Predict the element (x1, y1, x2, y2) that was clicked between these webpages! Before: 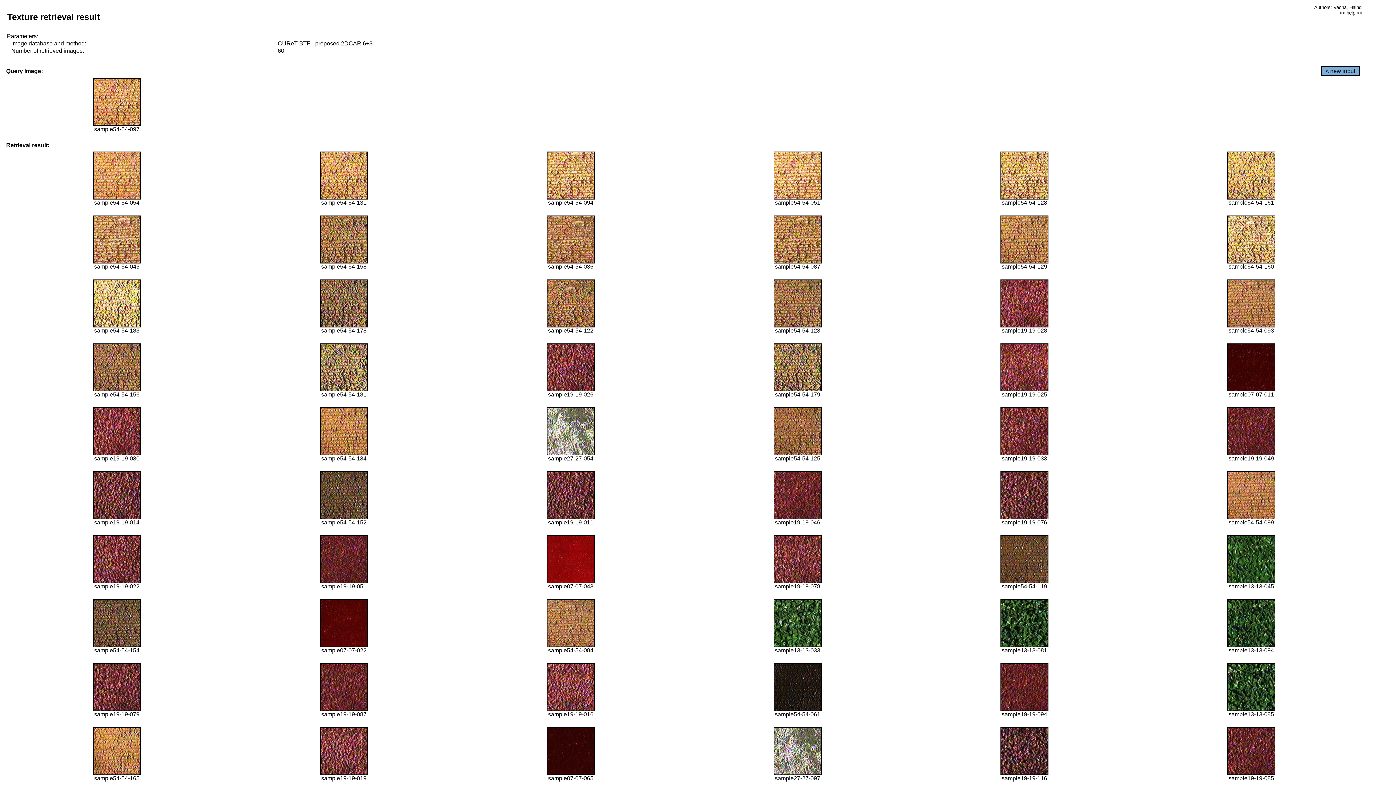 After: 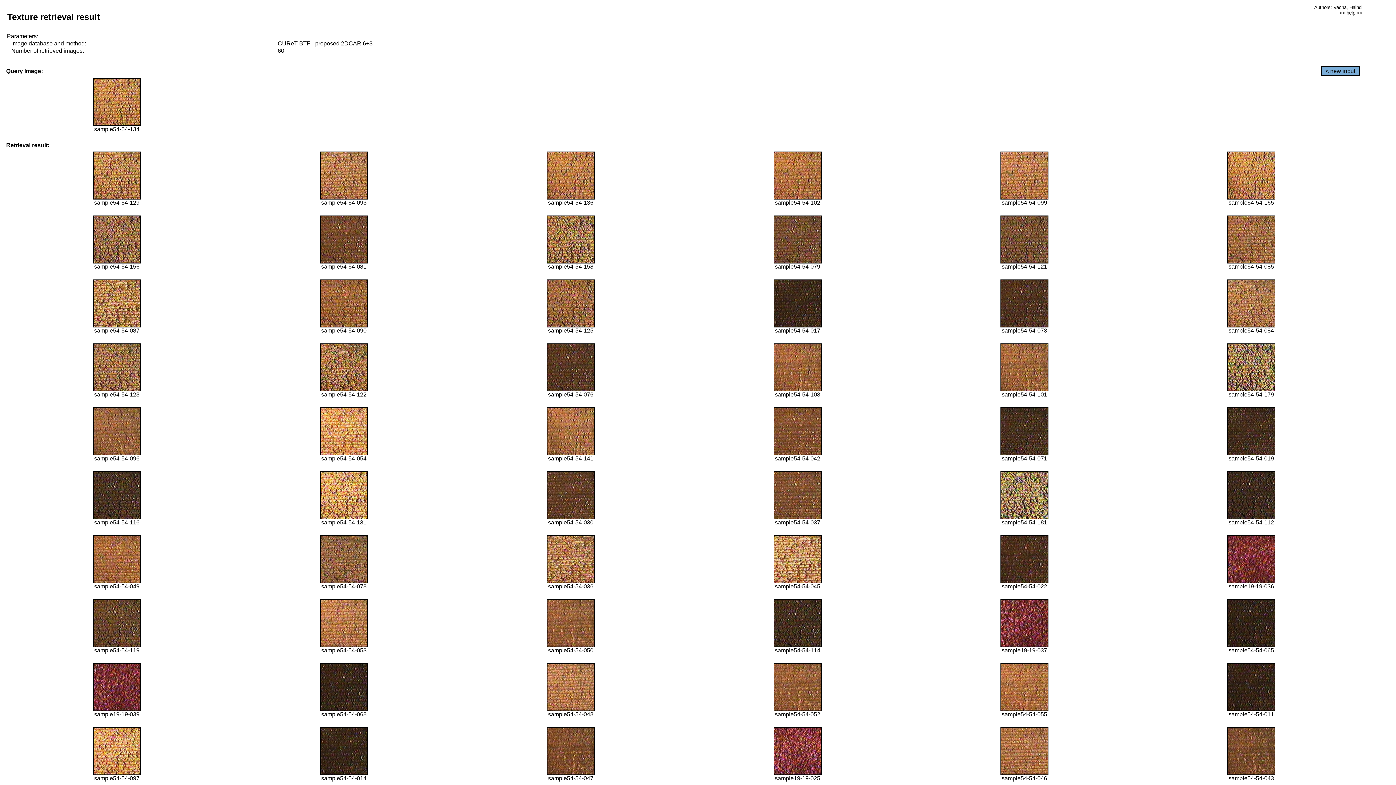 Action: bbox: (320, 450, 368, 456)